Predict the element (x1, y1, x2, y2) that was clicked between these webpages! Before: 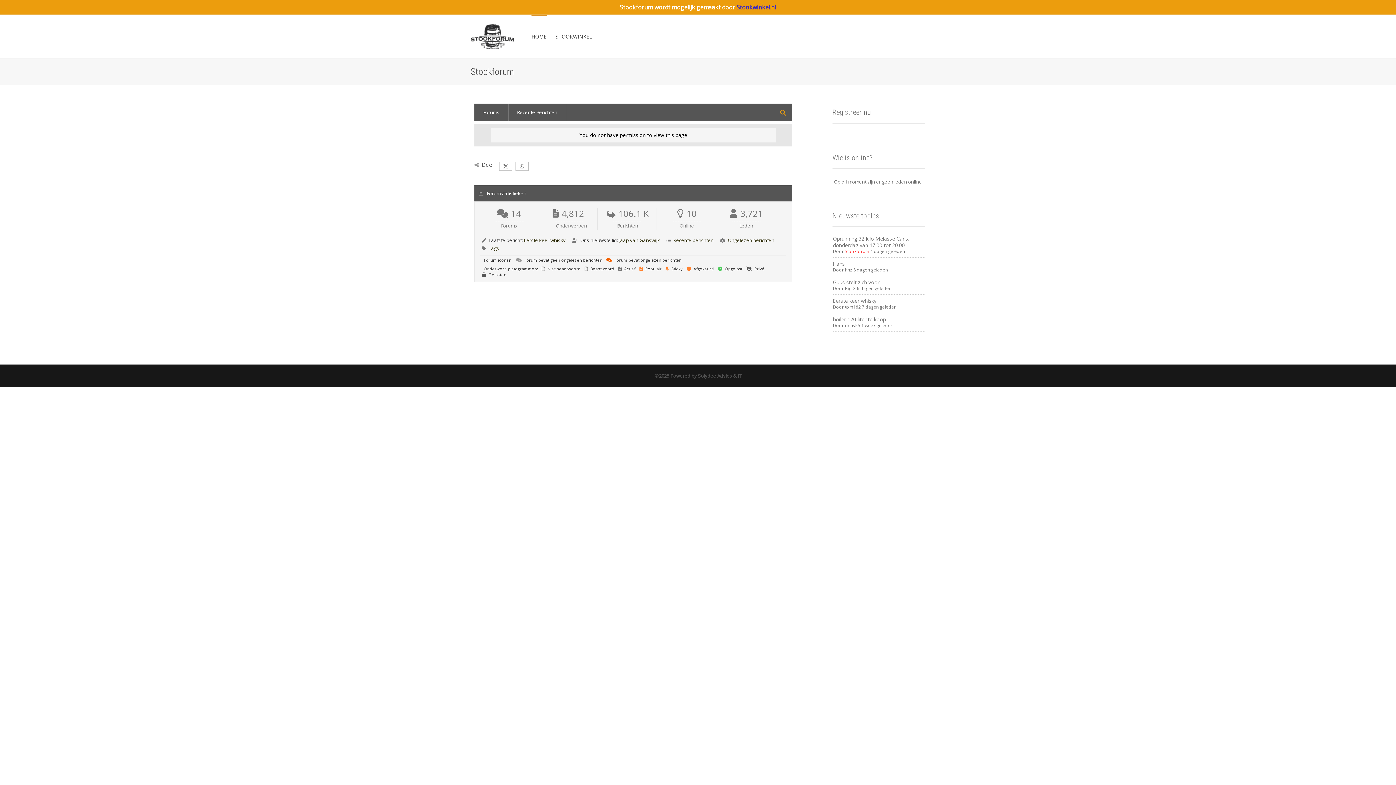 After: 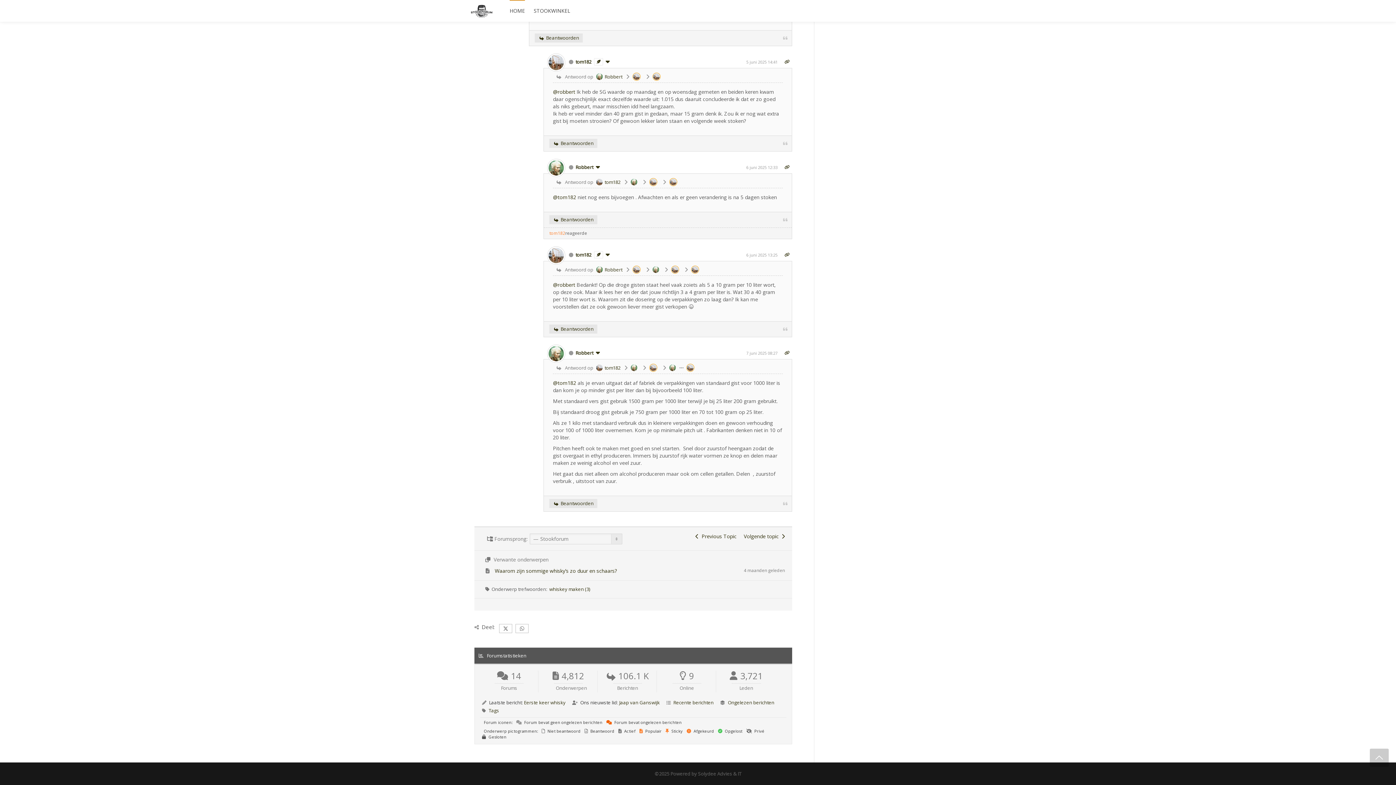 Action: bbox: (524, 237, 565, 243) label: Eerste keer whisky